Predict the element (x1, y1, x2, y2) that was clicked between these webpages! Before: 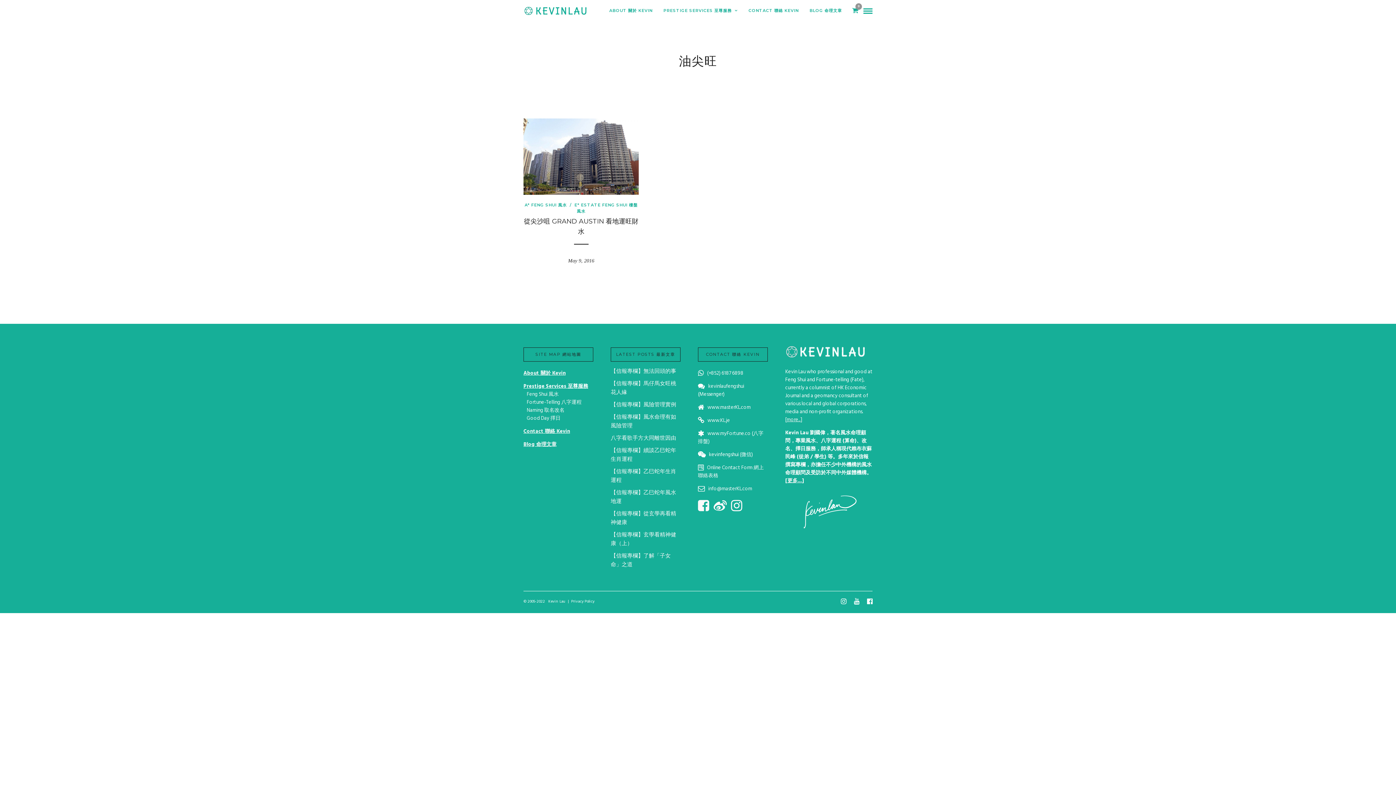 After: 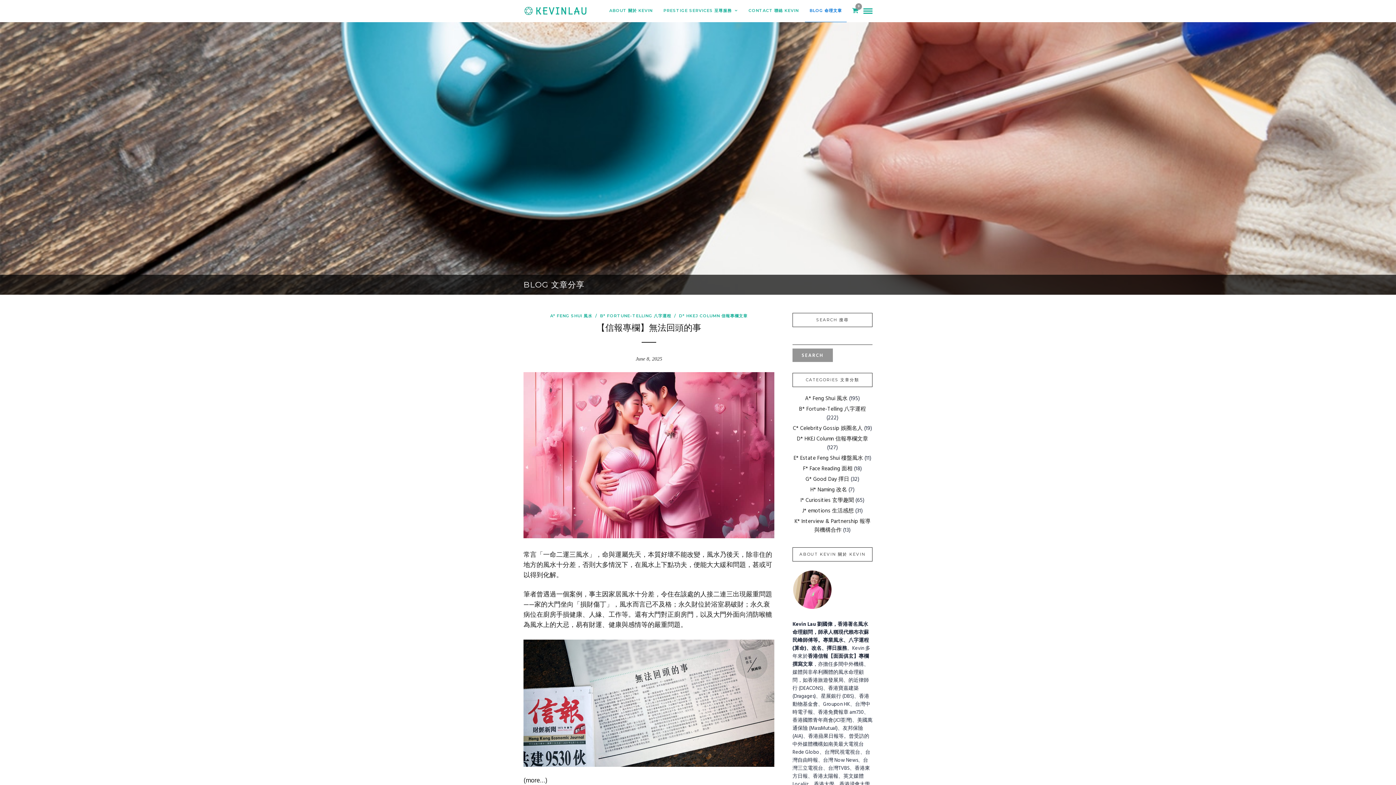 Action: label: Blog 命理文章 bbox: (523, 440, 556, 449)